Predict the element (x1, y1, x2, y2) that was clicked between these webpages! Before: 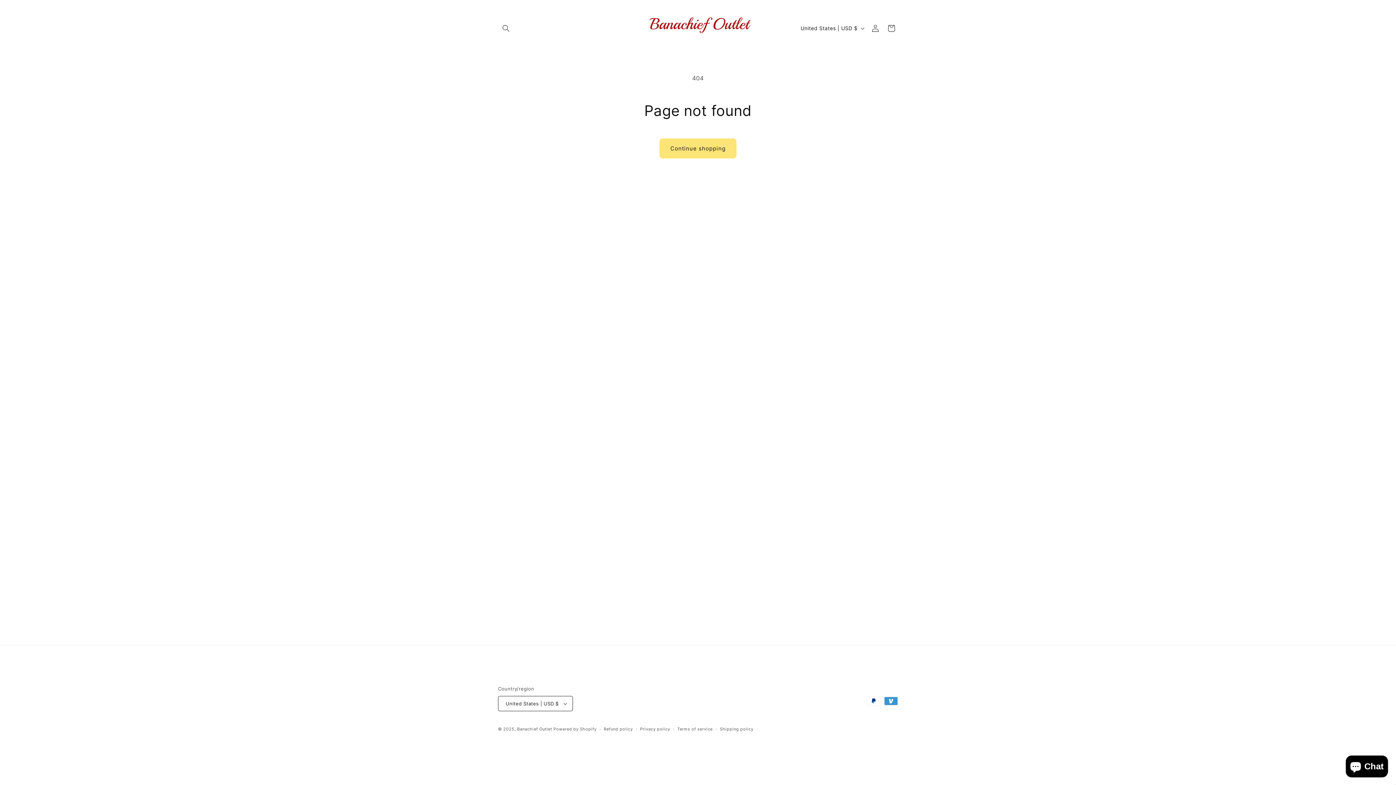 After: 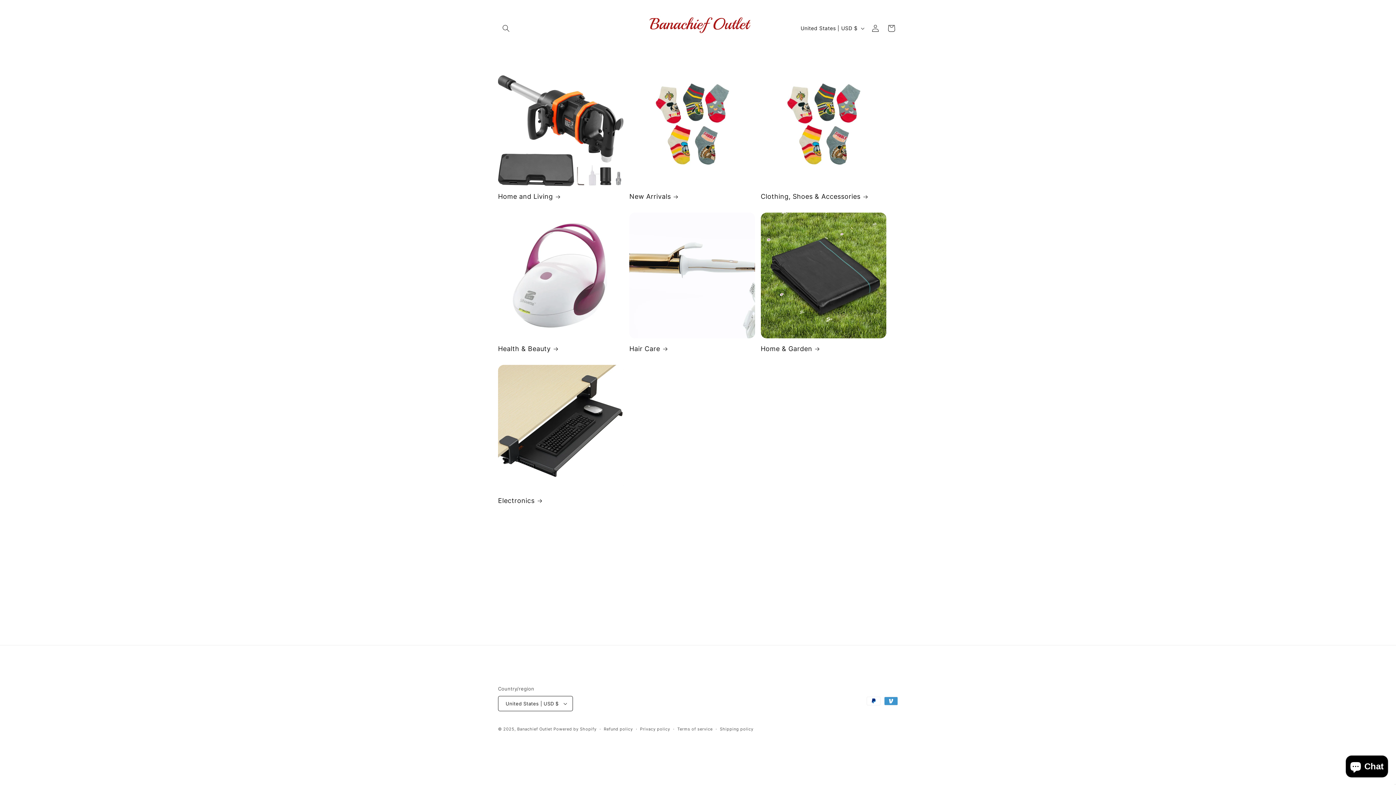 Action: bbox: (640, 13, 755, 43)